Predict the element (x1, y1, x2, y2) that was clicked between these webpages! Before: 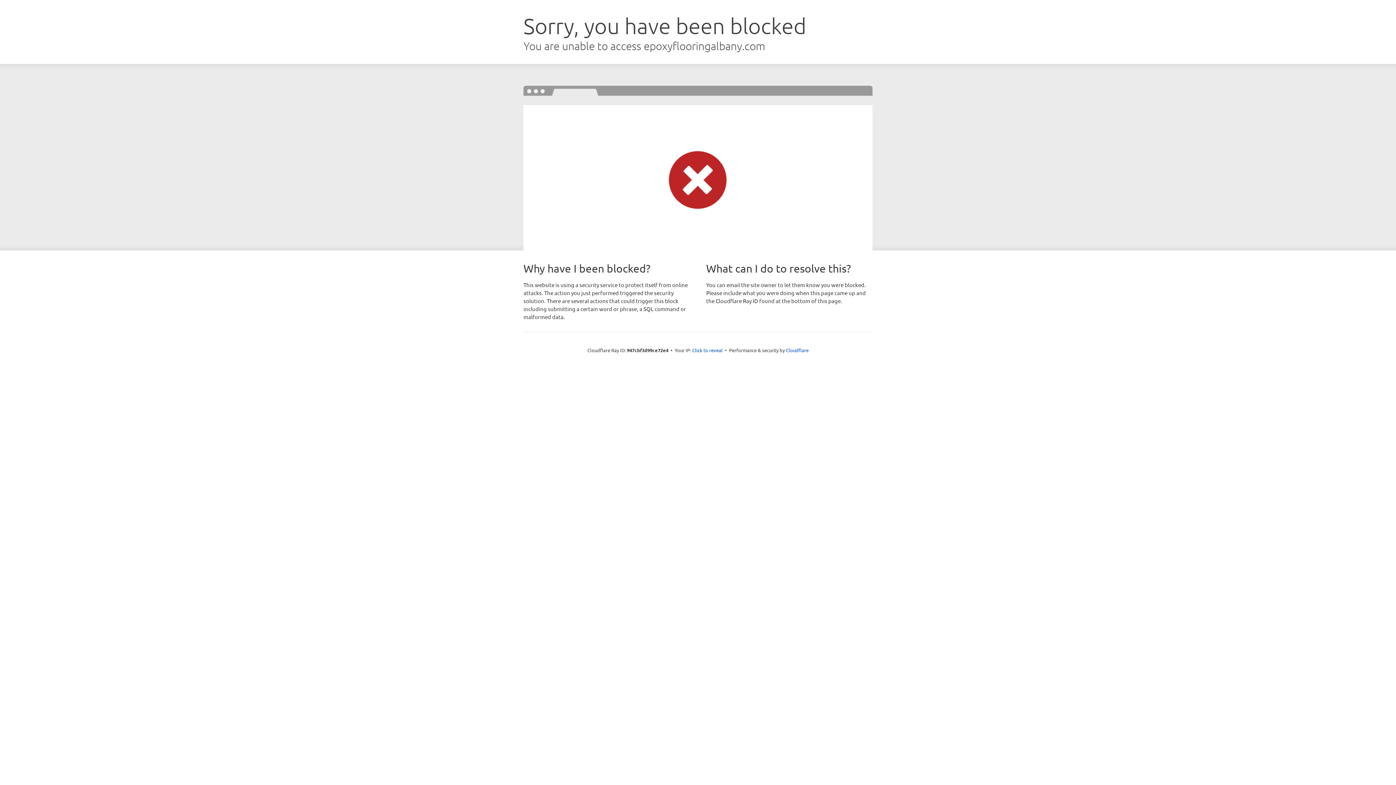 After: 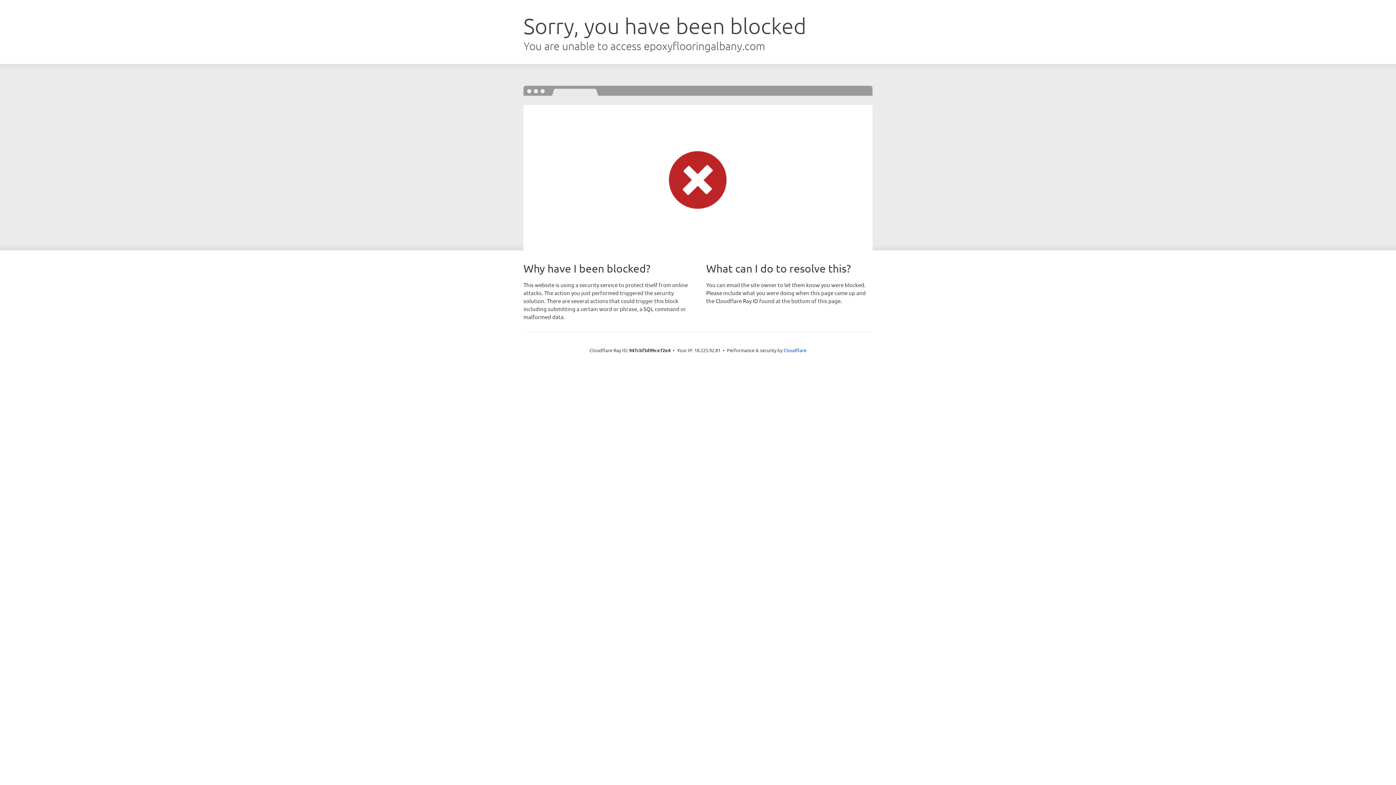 Action: label: Click to reveal bbox: (692, 346, 722, 353)